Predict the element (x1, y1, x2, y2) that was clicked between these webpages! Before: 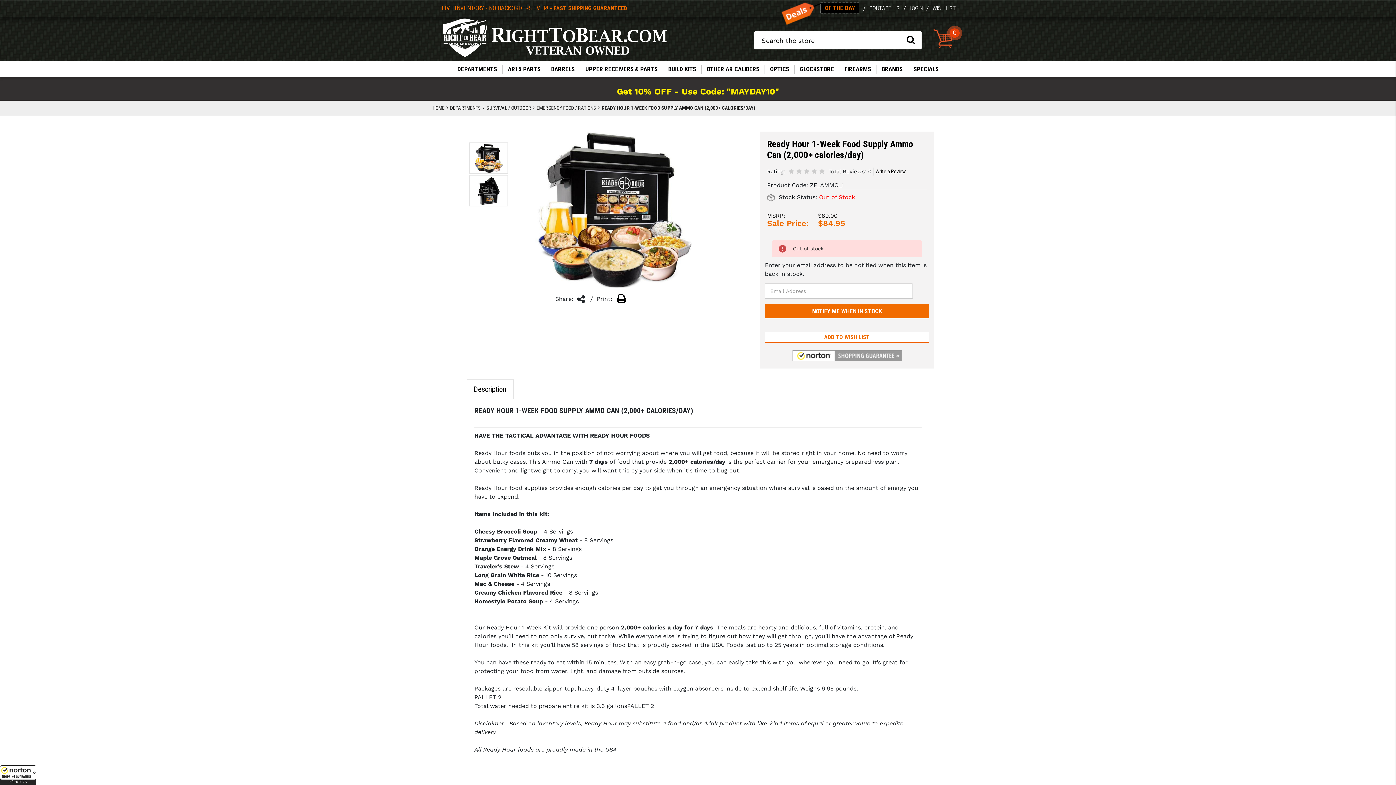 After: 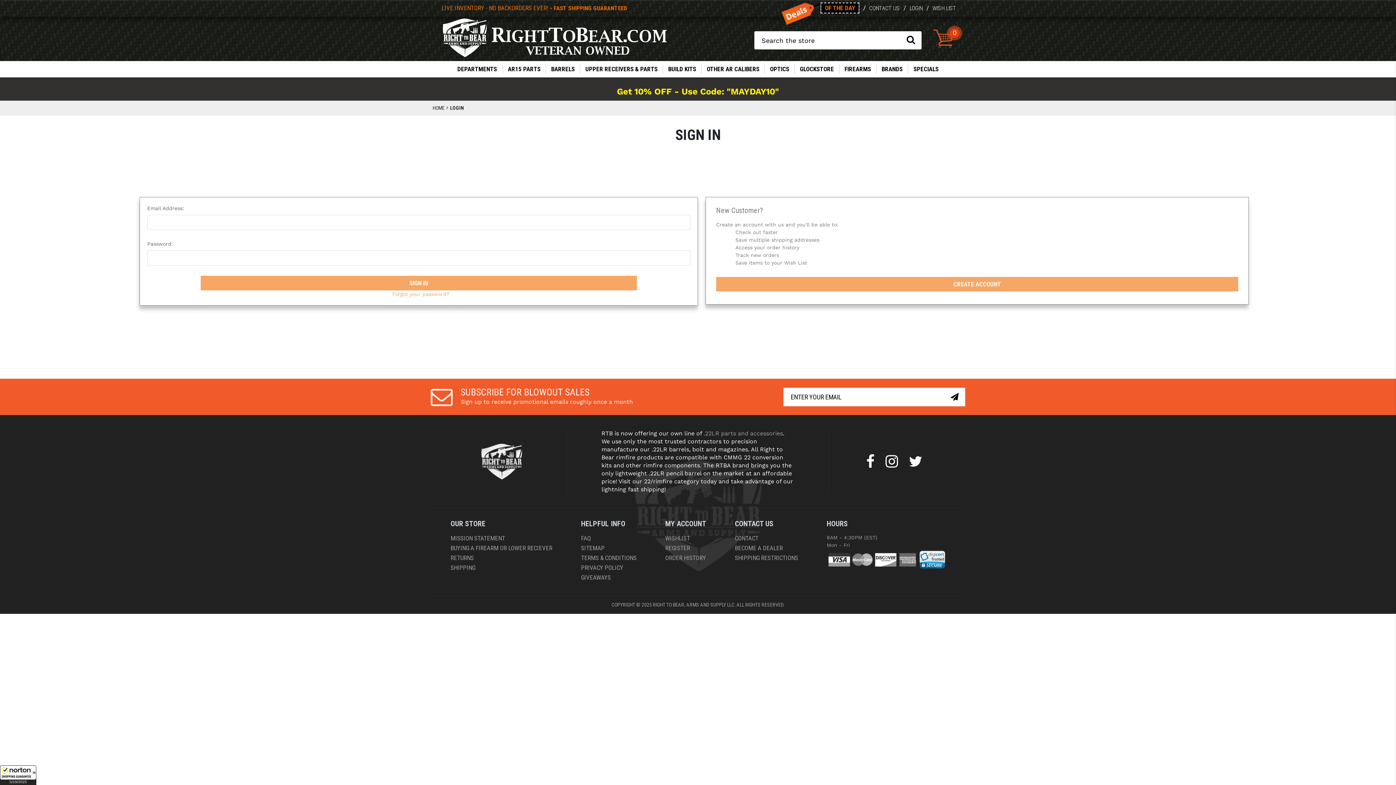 Action: label: LOGIN bbox: (909, 4, 922, 12)